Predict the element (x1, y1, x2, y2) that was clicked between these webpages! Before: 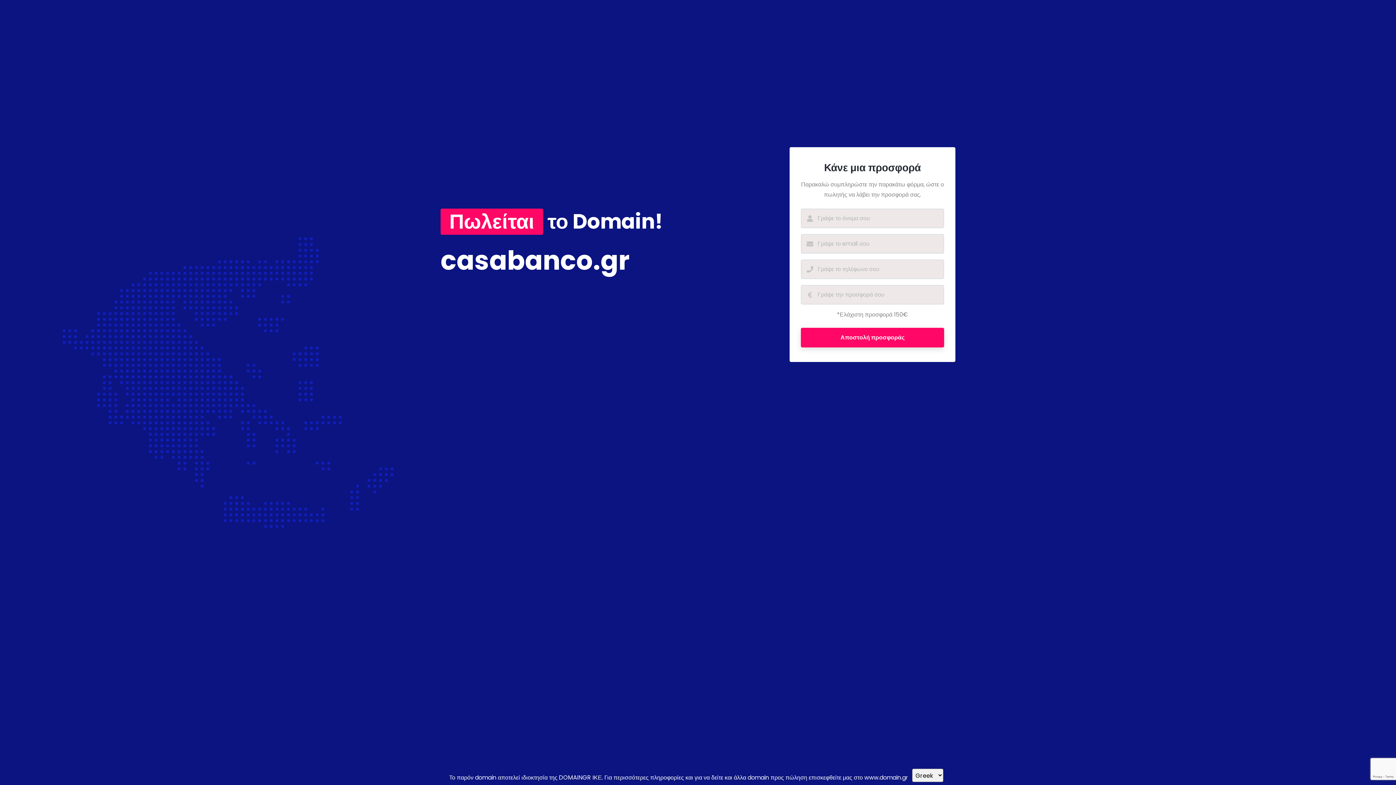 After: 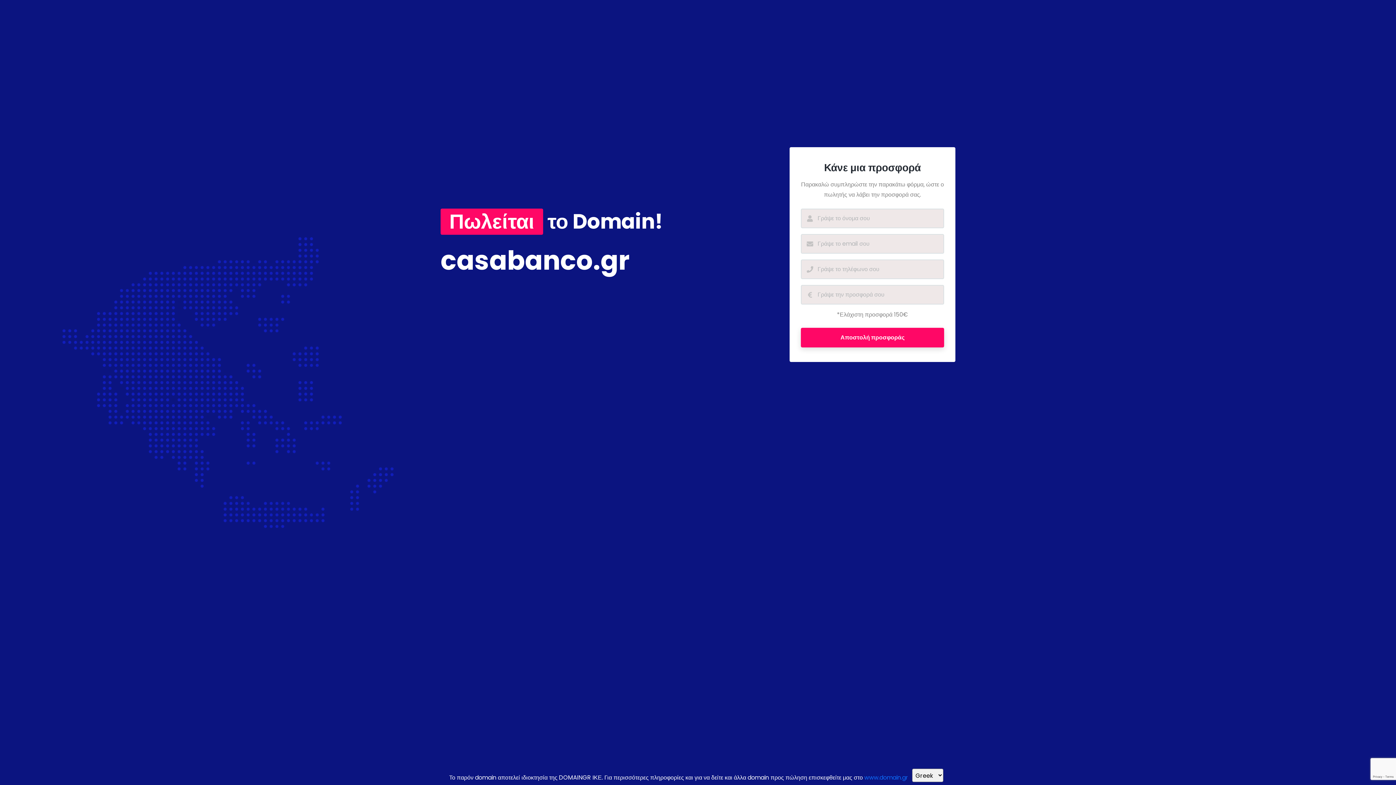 Action: bbox: (864, 773, 908, 782) label: www.domain.gr